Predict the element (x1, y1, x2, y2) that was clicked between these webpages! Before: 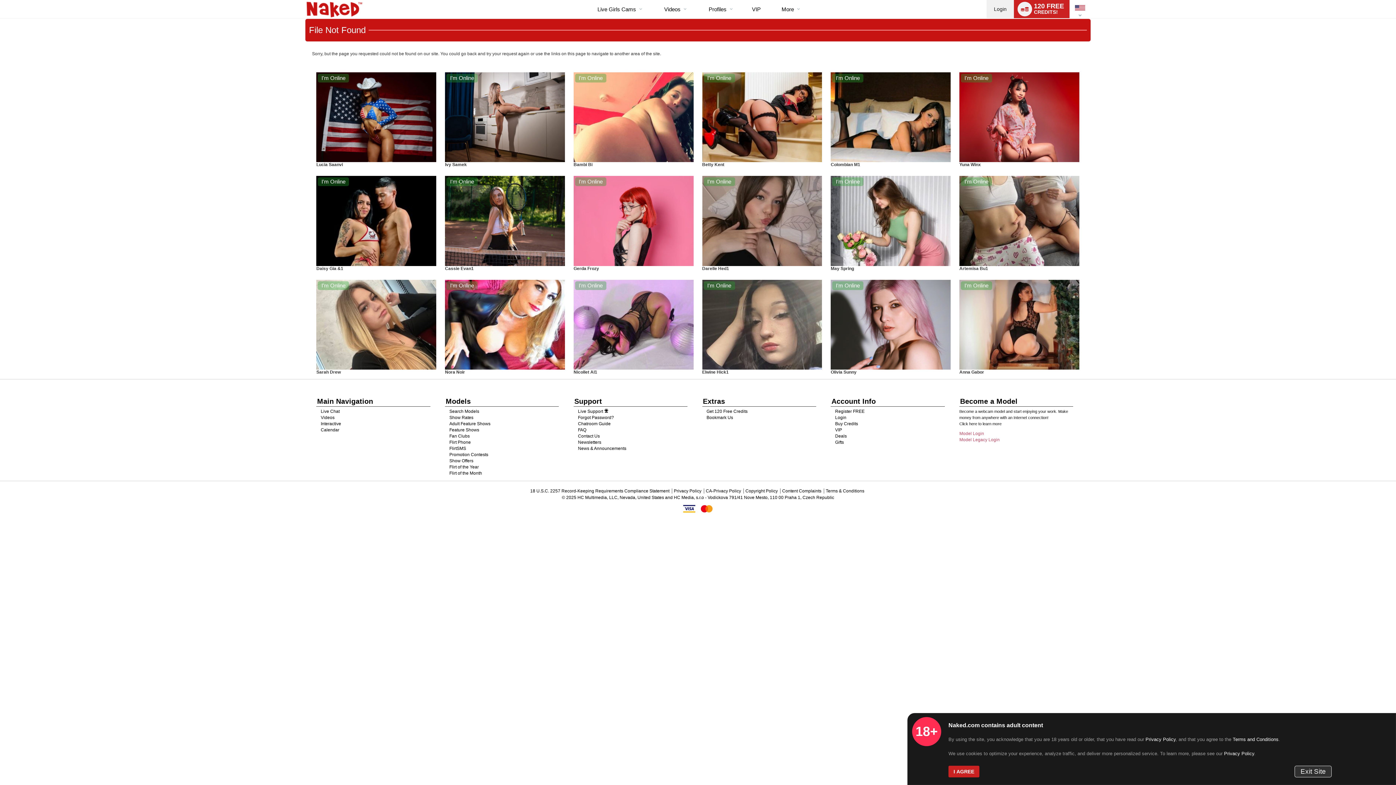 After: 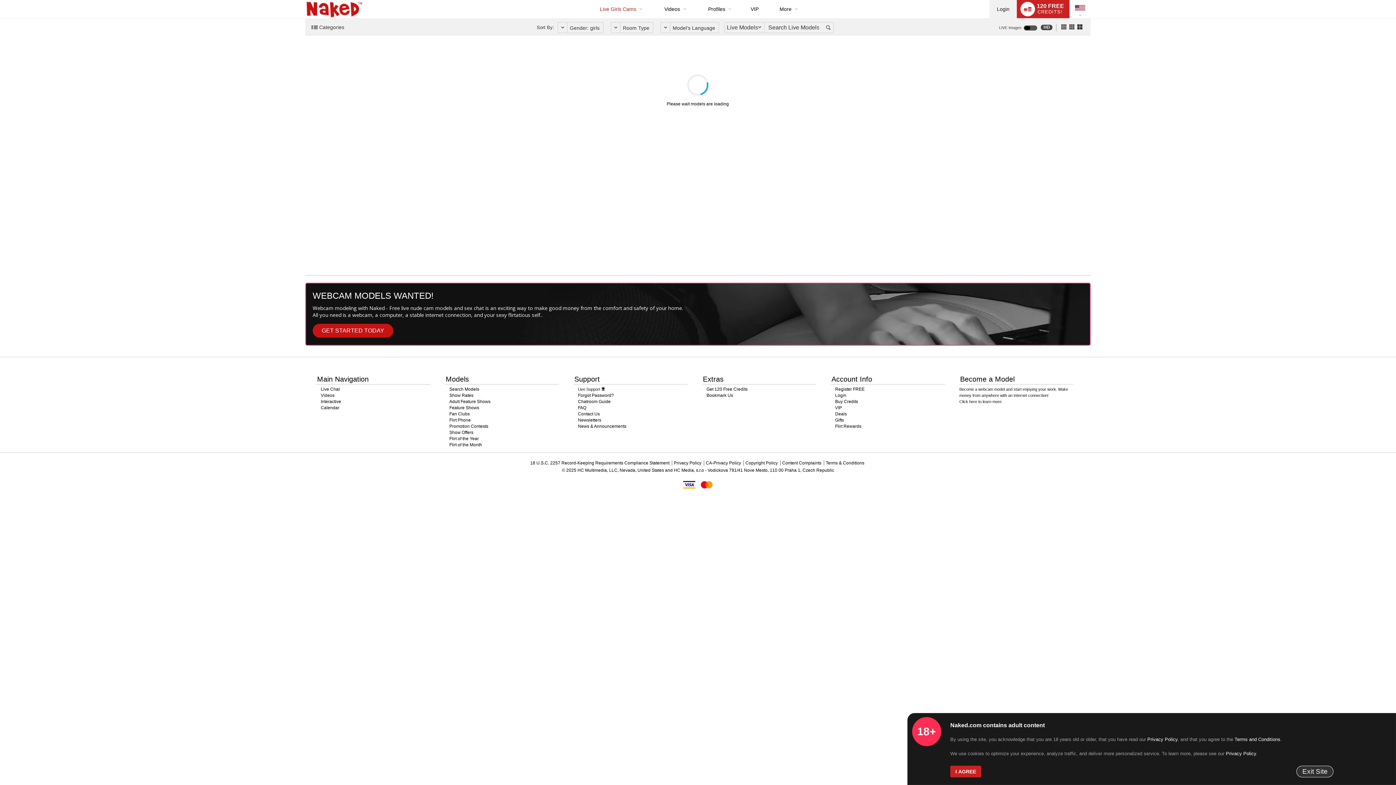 Action: label: Betty Kent bbox: (702, 72, 822, 167)